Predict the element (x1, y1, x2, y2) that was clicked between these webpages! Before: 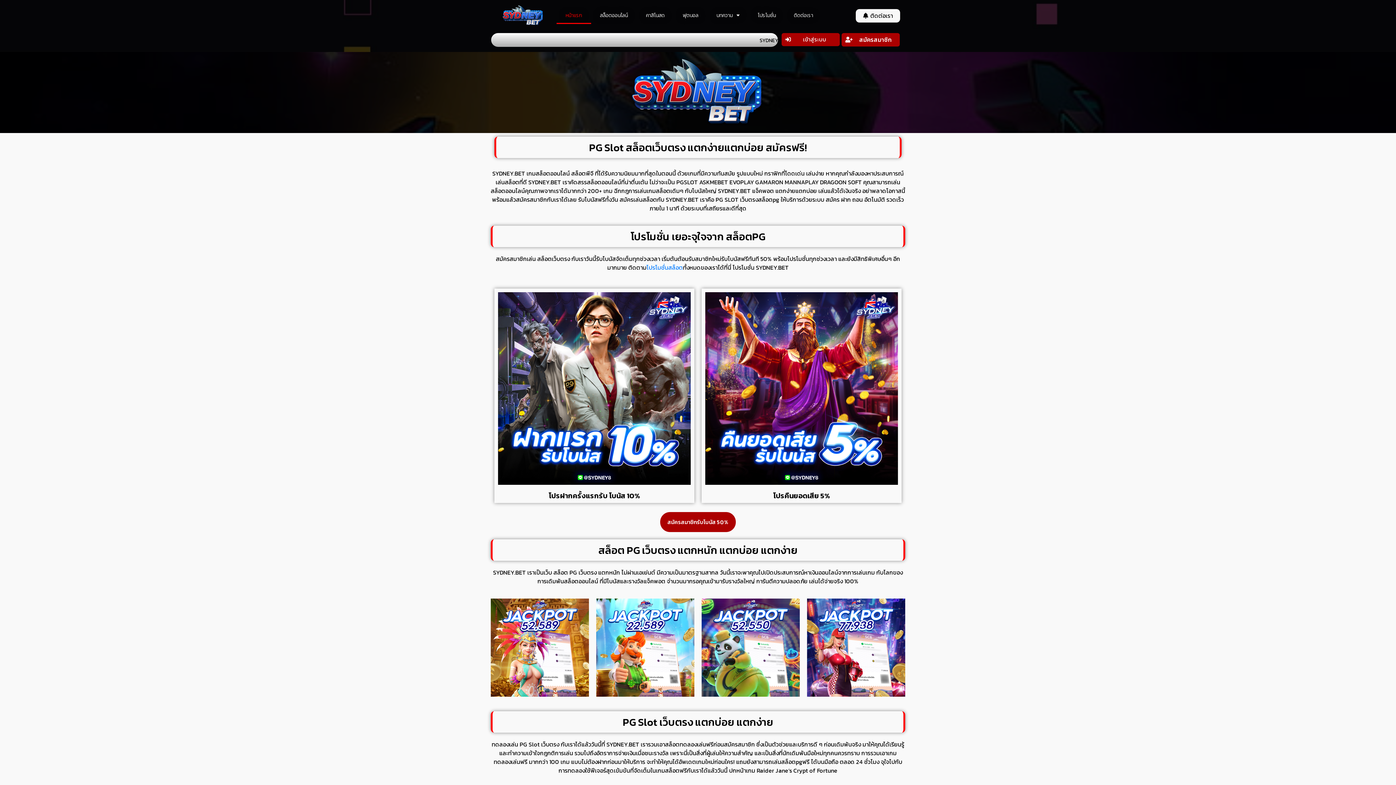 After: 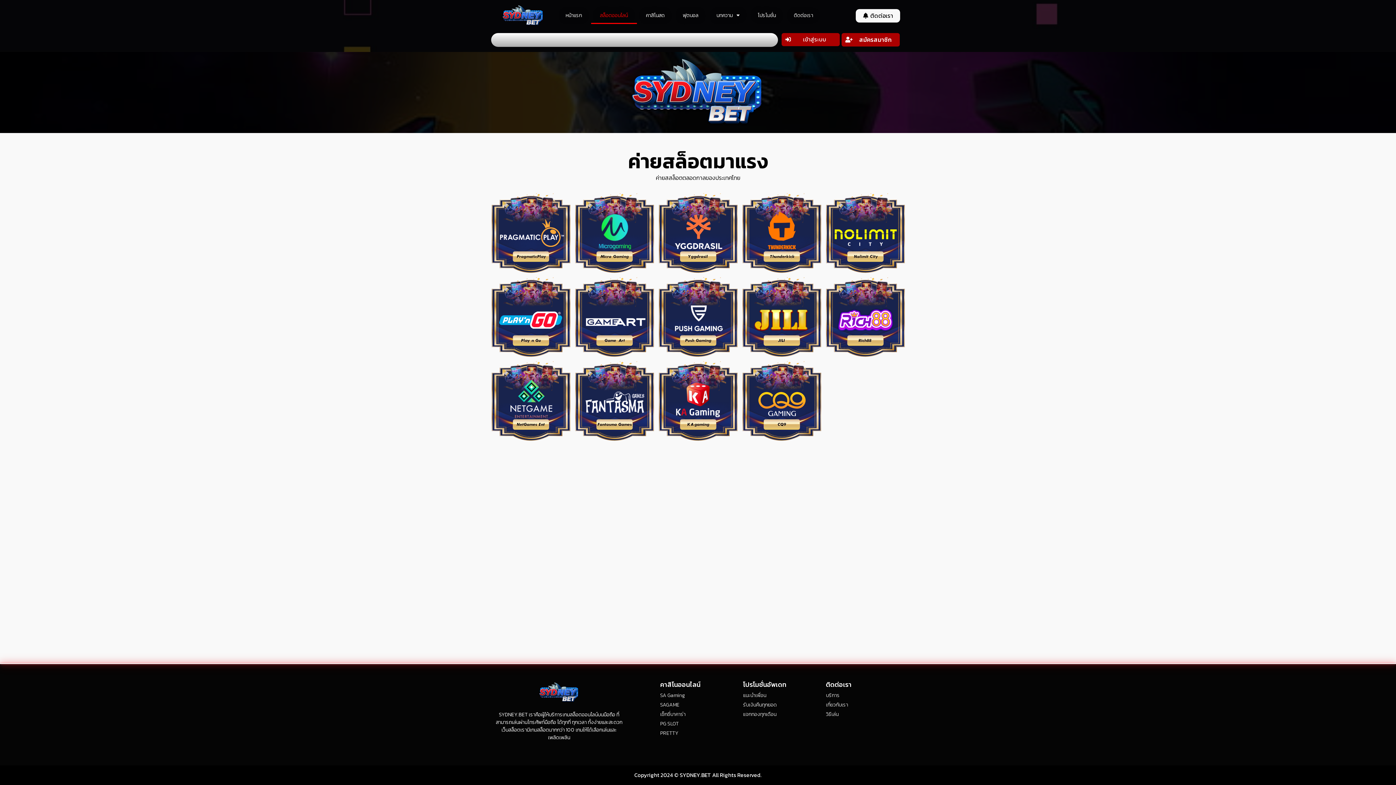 Action: bbox: (591, 7, 637, 24) label: สล็อตออนไลน์